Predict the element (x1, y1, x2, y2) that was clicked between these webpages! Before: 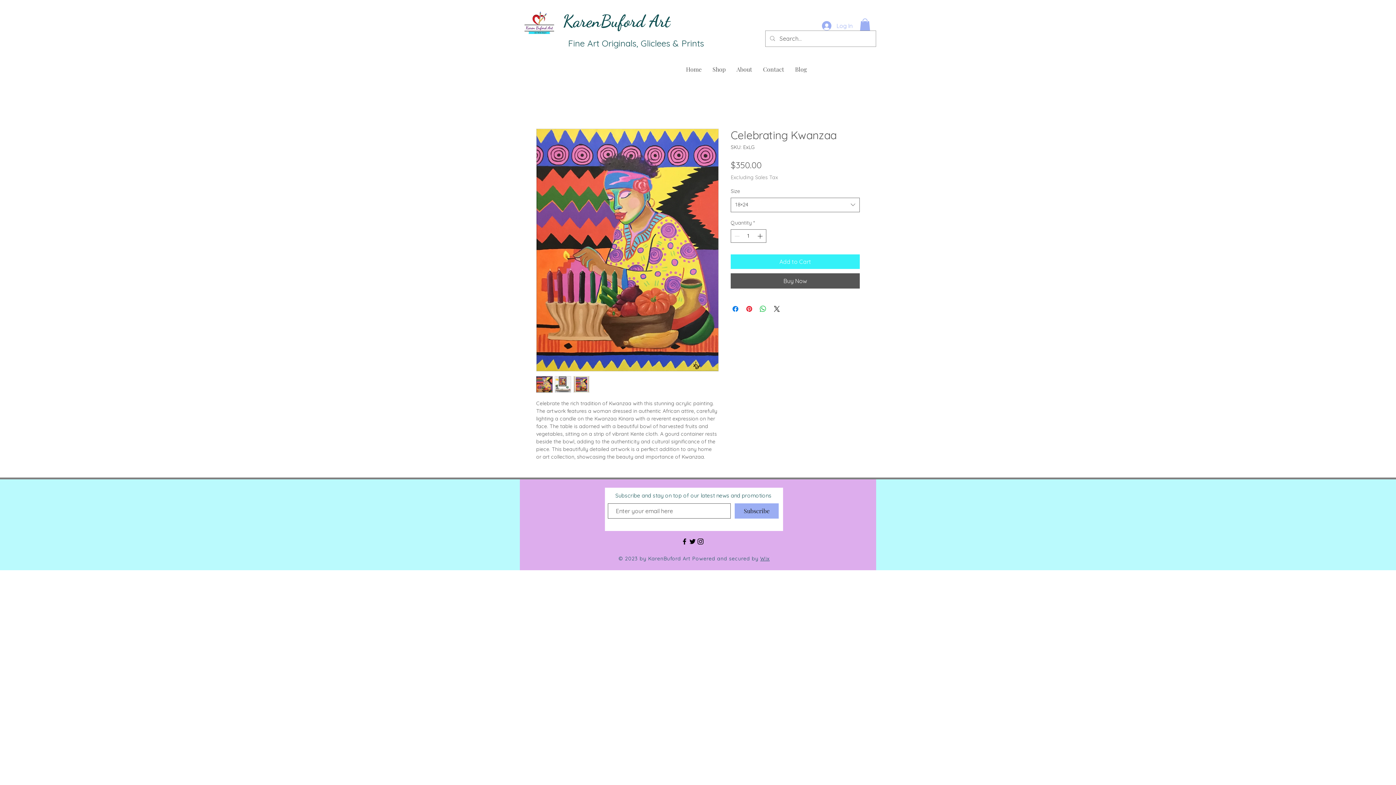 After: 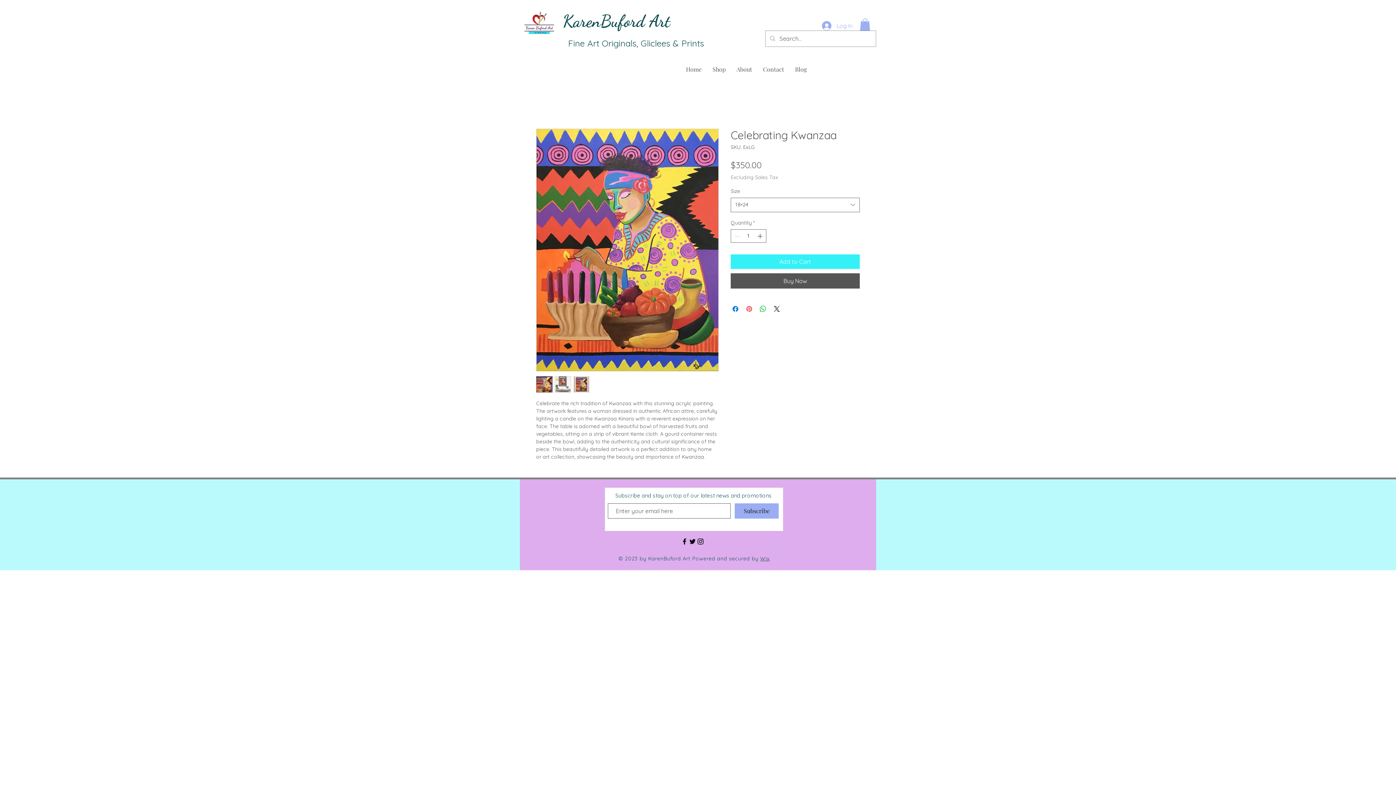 Action: bbox: (745, 304, 753, 313) label: Pin on Pinterest